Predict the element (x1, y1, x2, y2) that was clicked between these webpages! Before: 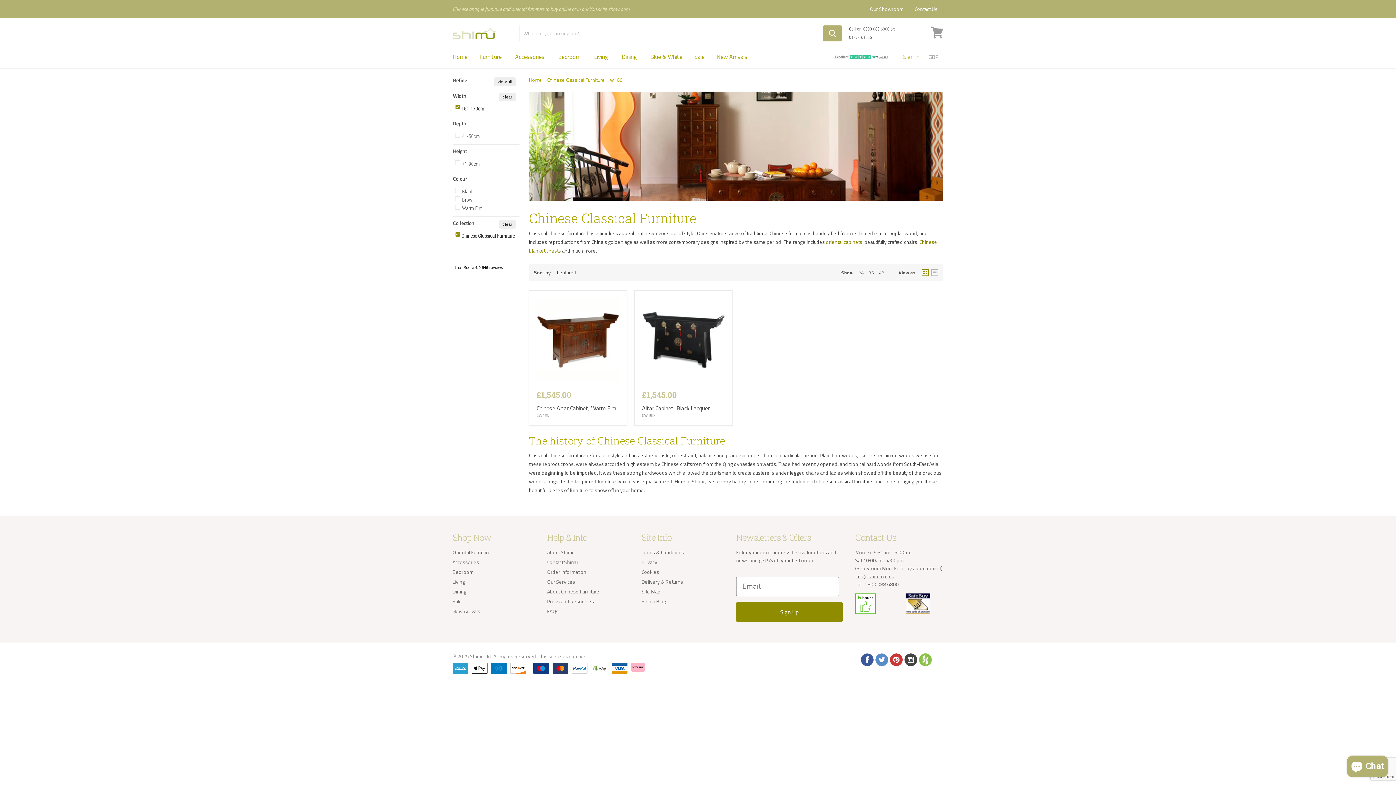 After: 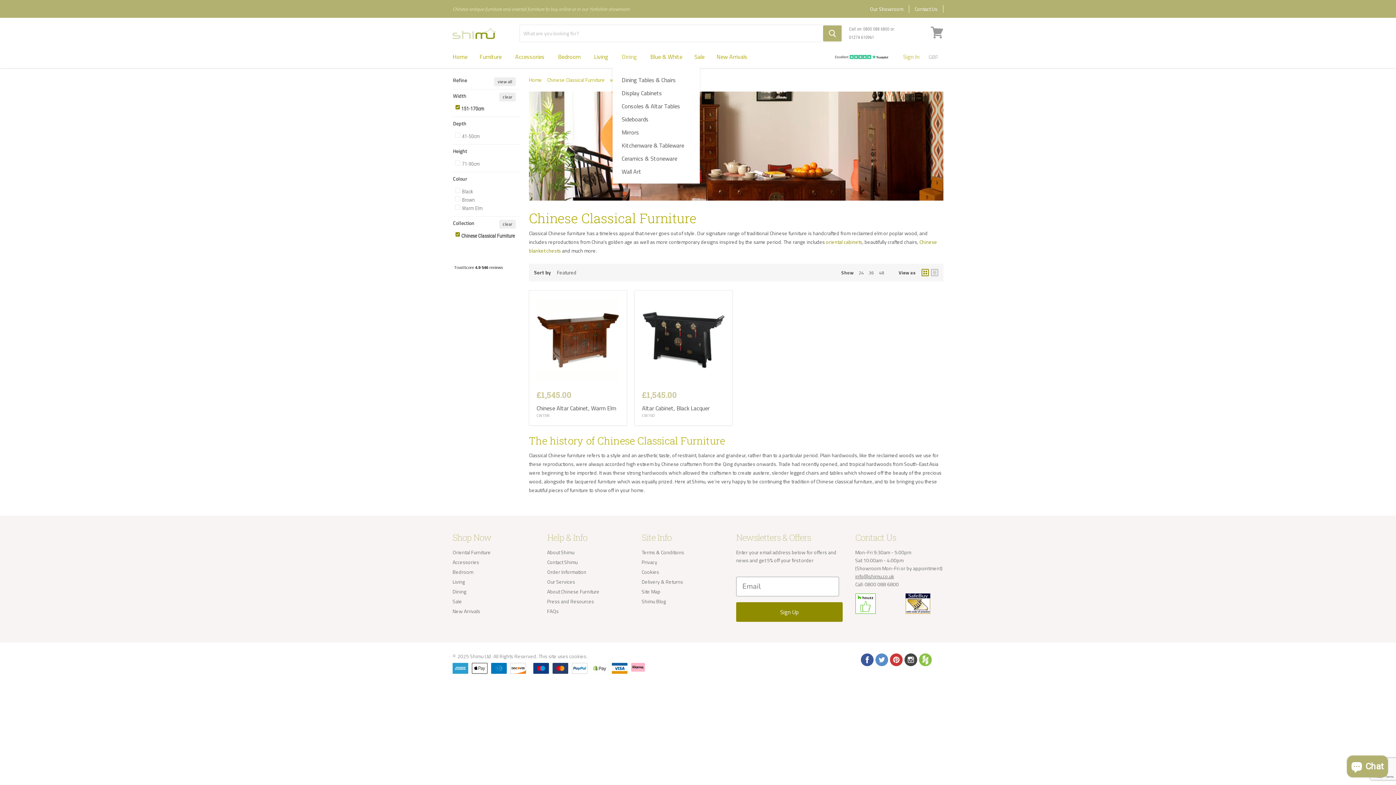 Action: bbox: (616, 48, 644, 65) label: Dining 